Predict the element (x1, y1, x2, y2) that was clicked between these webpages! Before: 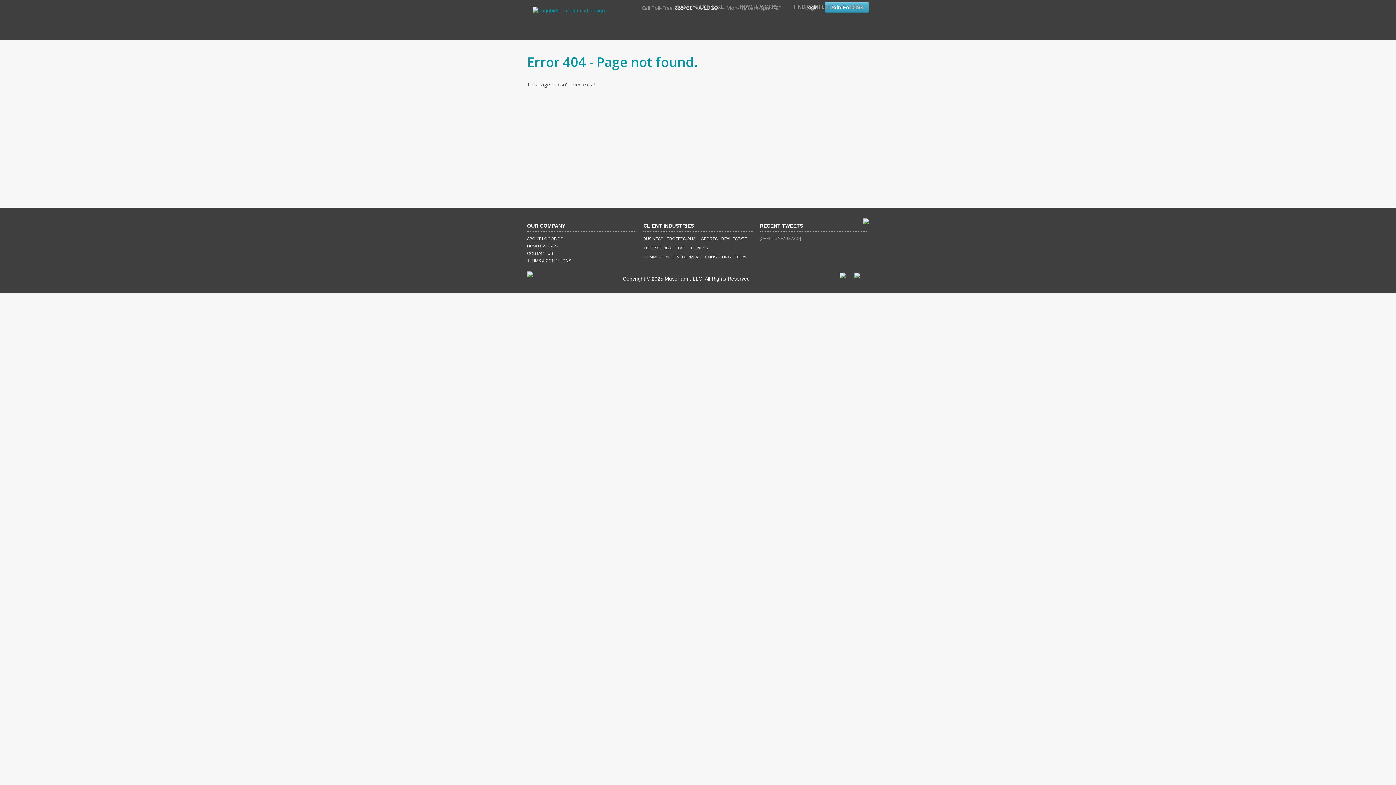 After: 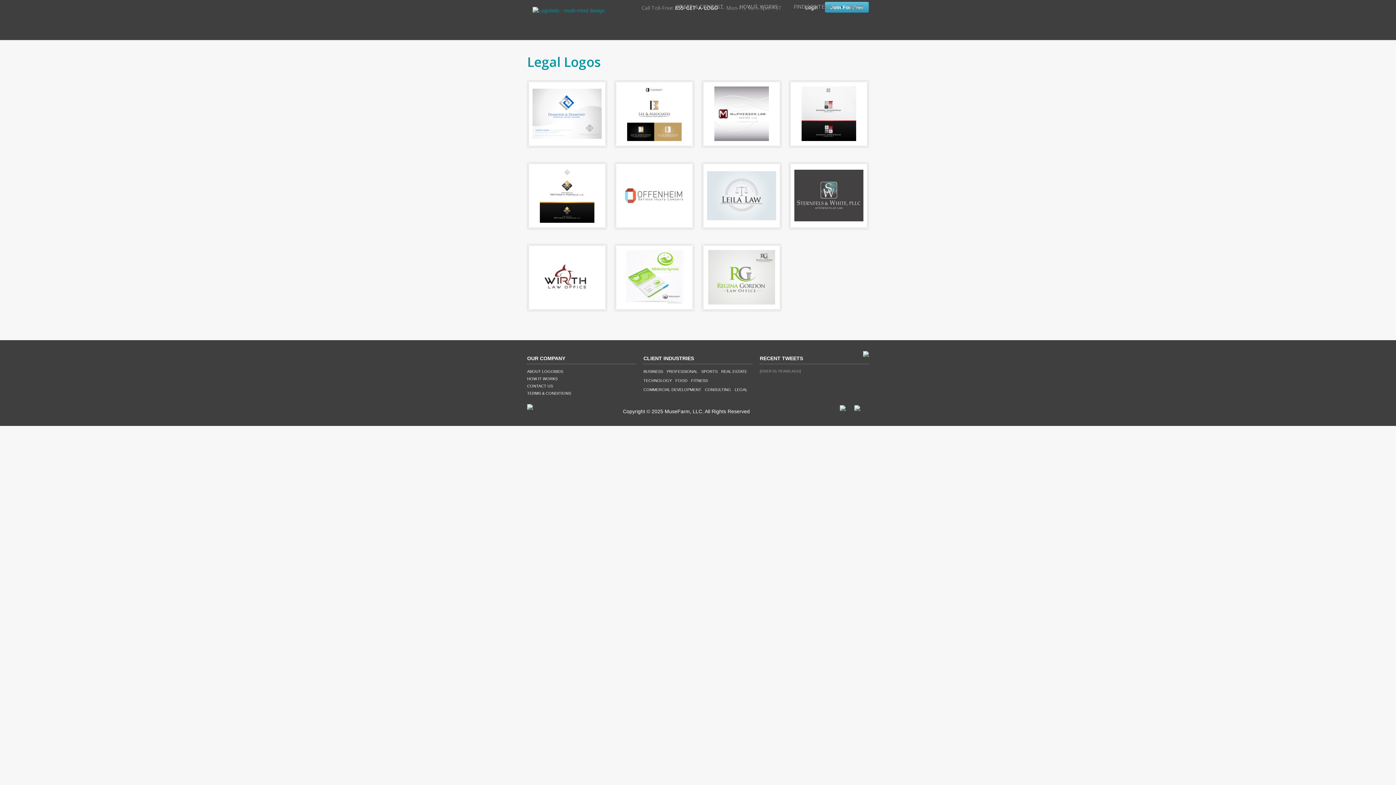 Action: label: LEGAL bbox: (734, 254, 747, 259)